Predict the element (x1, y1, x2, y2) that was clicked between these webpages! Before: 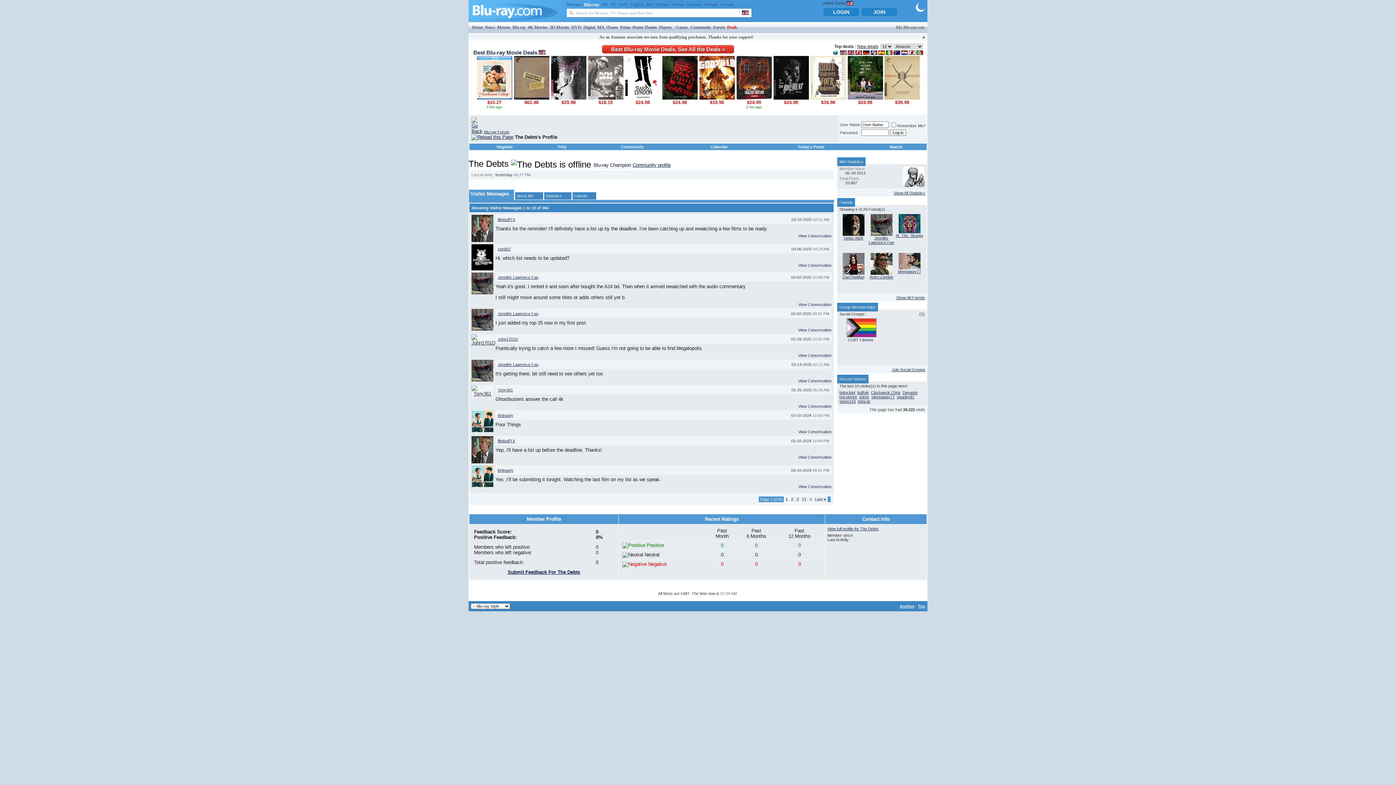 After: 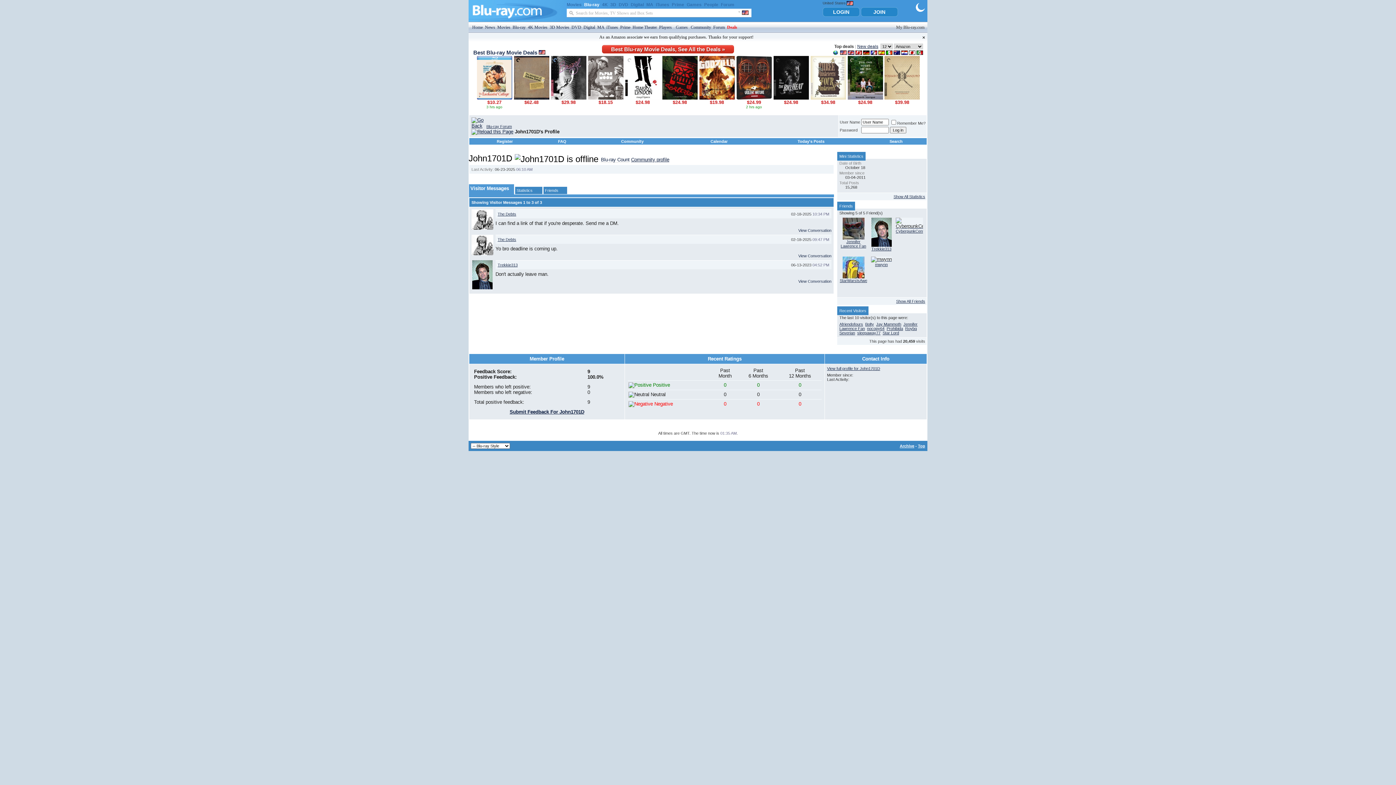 Action: bbox: (471, 340, 495, 345)